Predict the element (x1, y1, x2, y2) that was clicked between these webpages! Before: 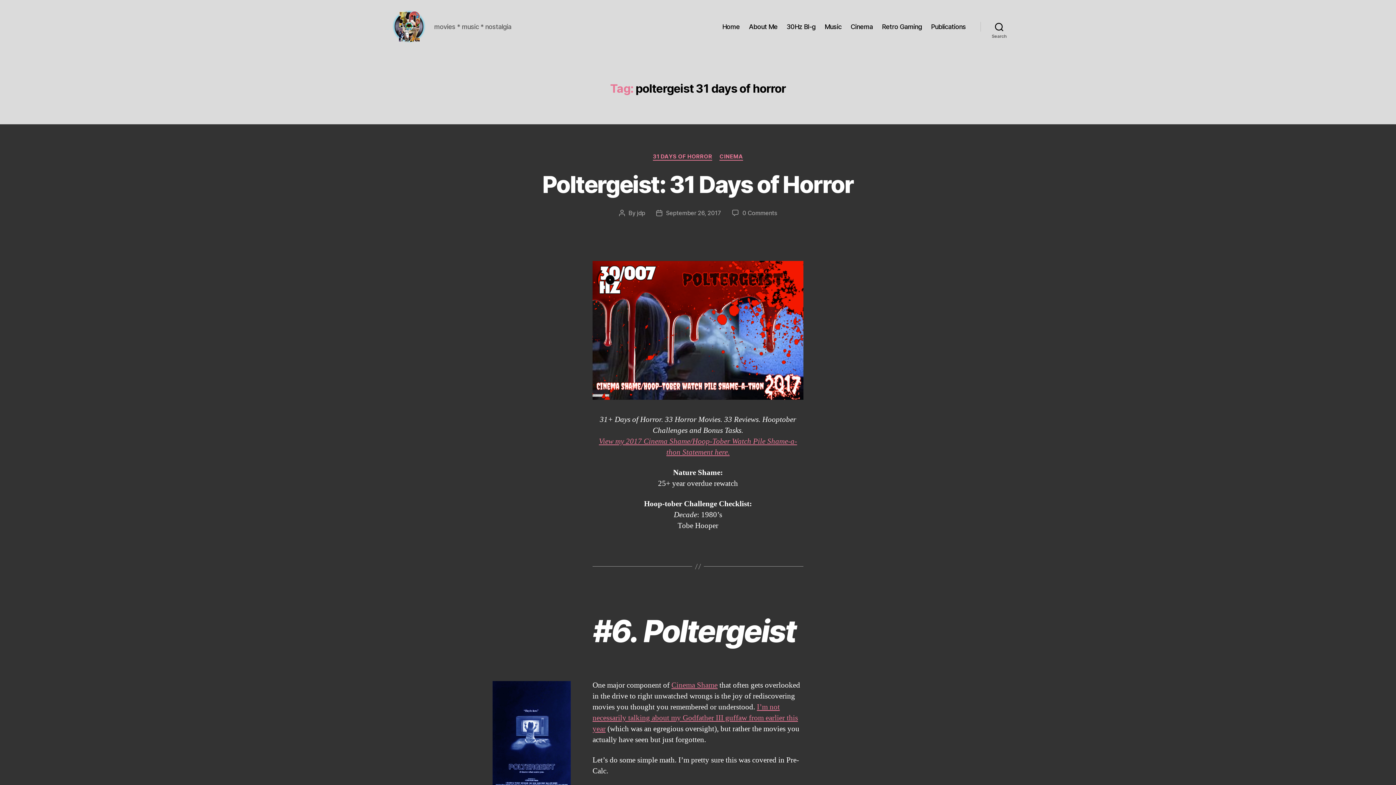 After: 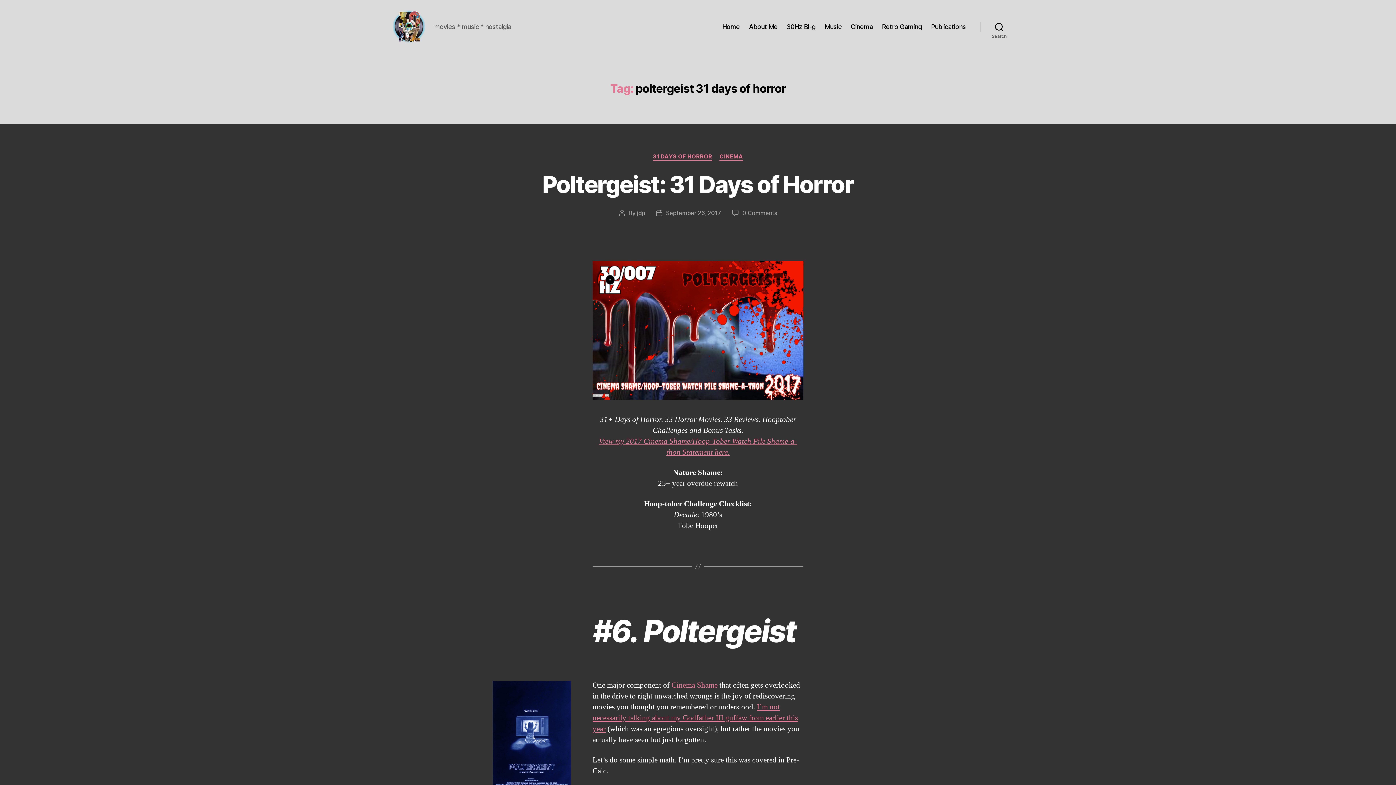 Action: label: Cinema Shame bbox: (671, 680, 717, 690)